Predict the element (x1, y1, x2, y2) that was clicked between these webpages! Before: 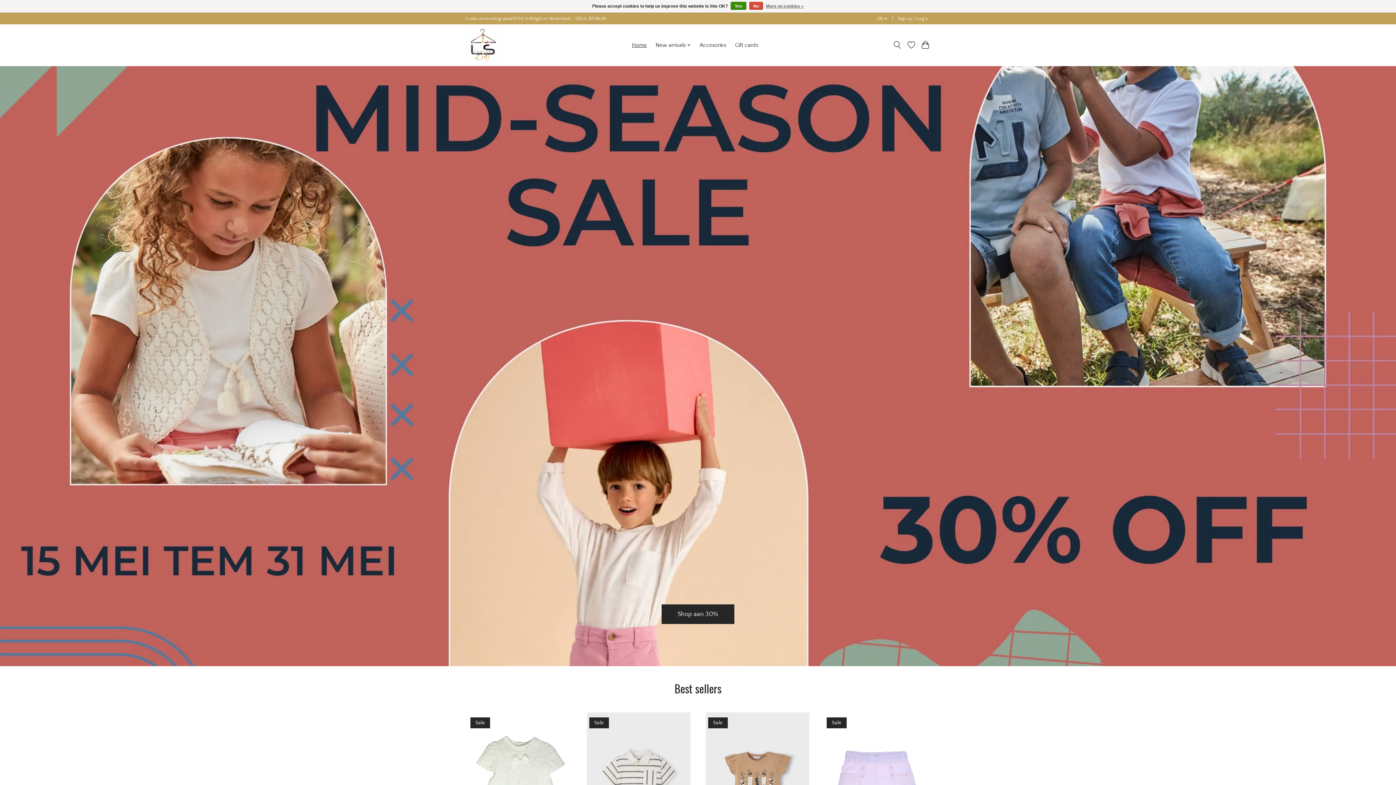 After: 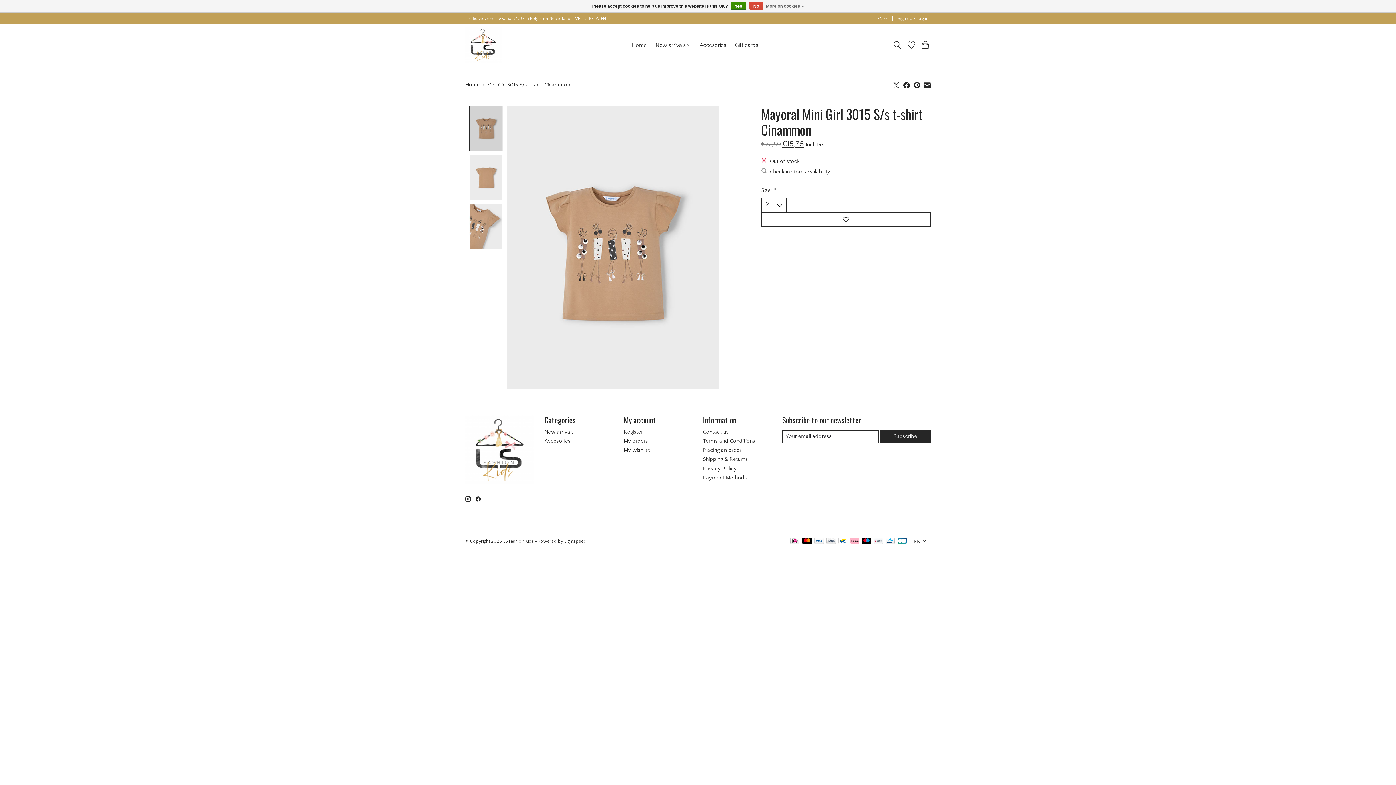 Action: label: Mayoral Mini Girl            3015 S/s t-shirt                   Cinammon bbox: (703, 712, 812, 857)